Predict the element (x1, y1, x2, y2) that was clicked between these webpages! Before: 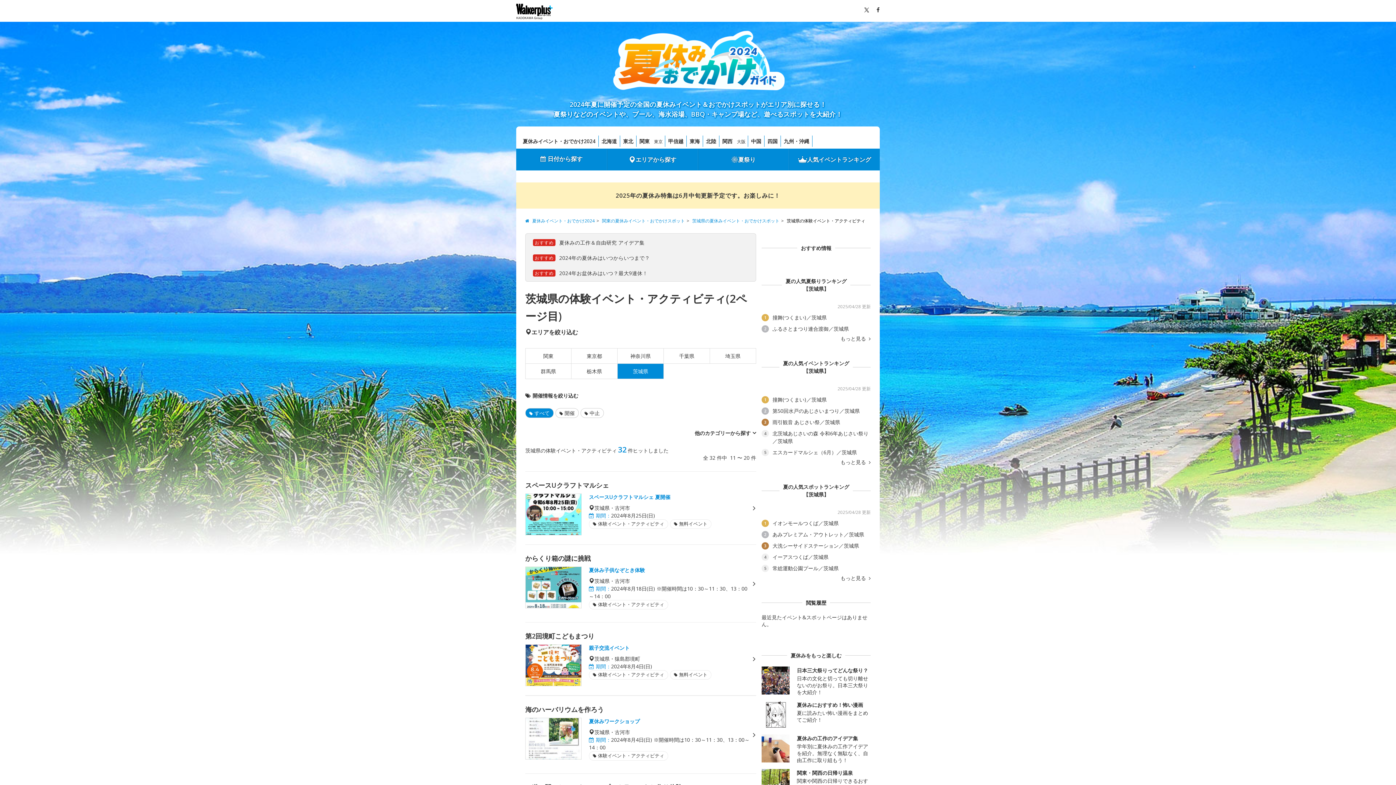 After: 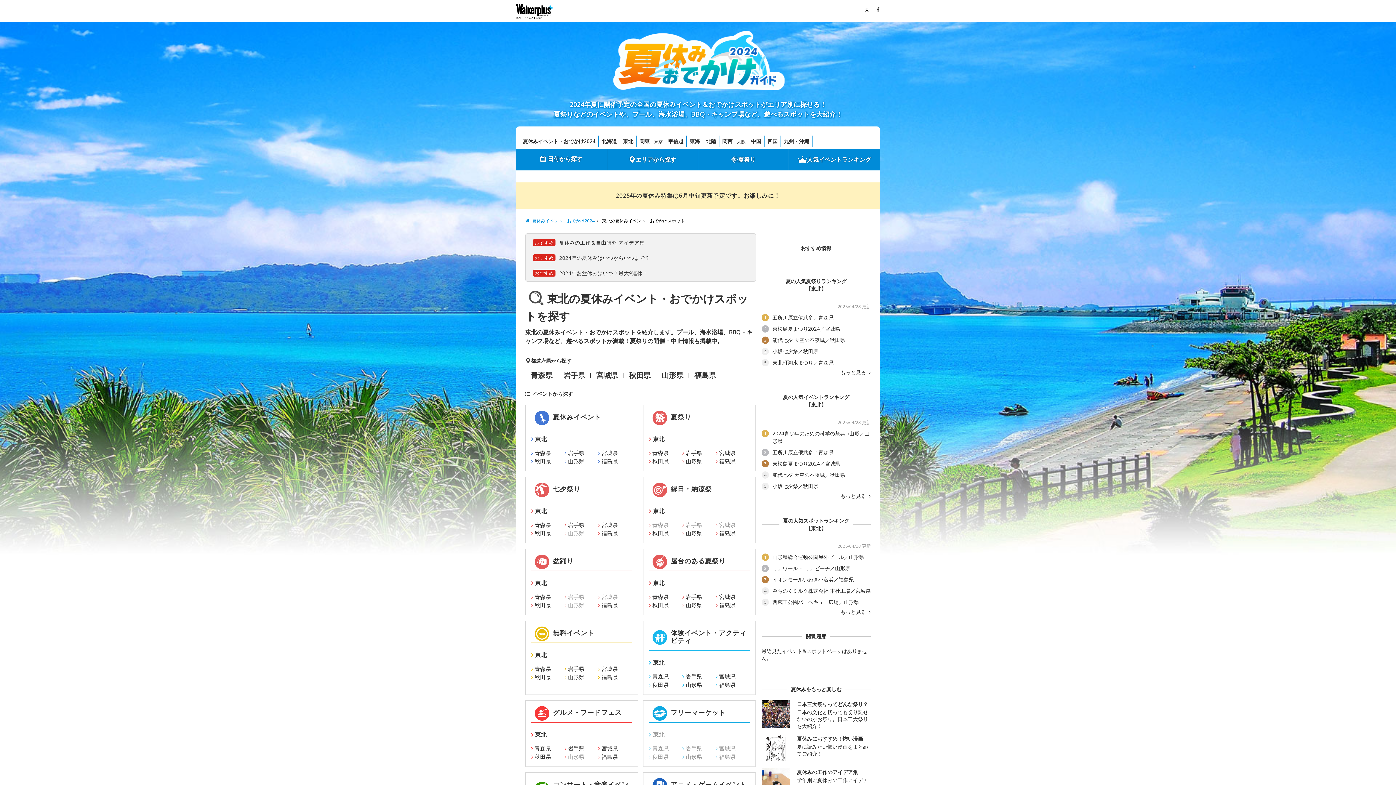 Action: bbox: (620, 135, 636, 147) label: 東北